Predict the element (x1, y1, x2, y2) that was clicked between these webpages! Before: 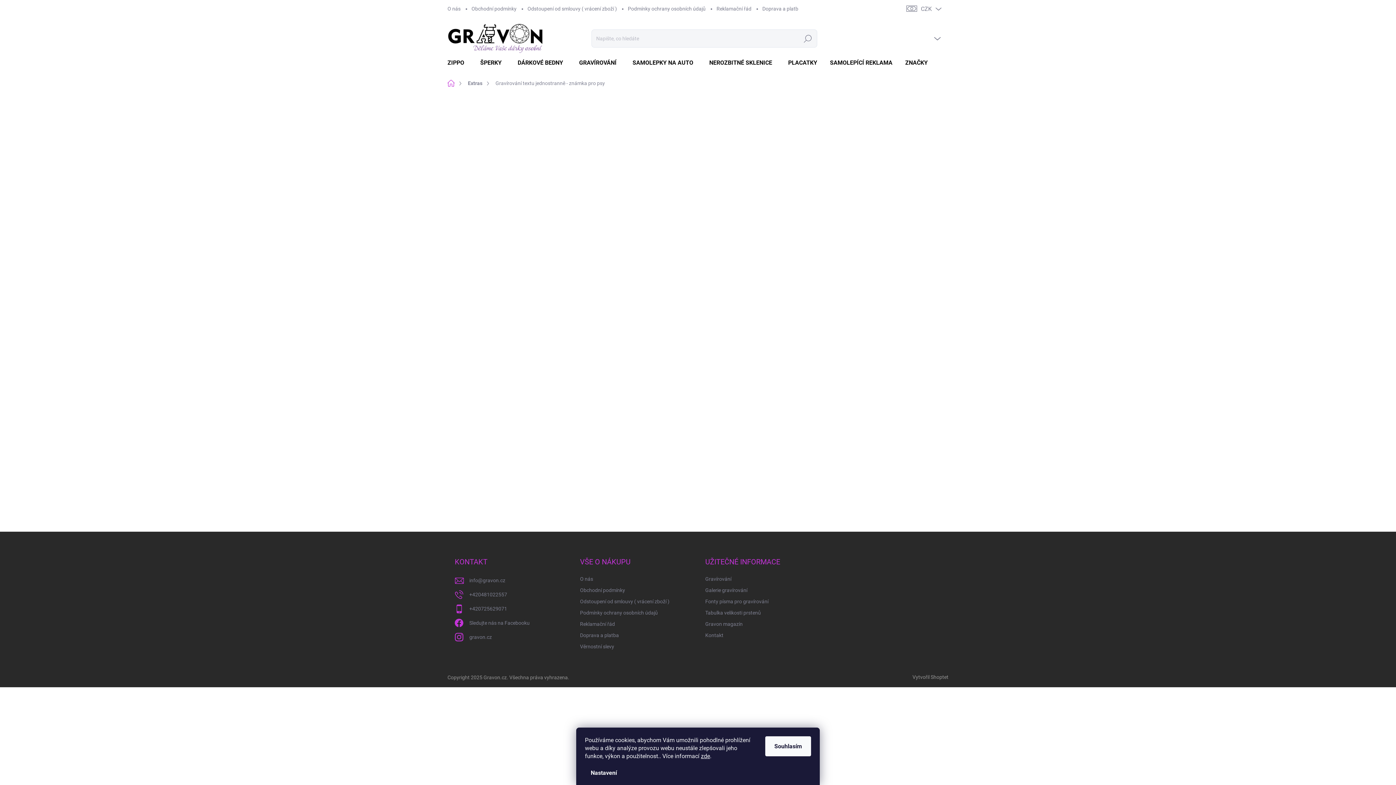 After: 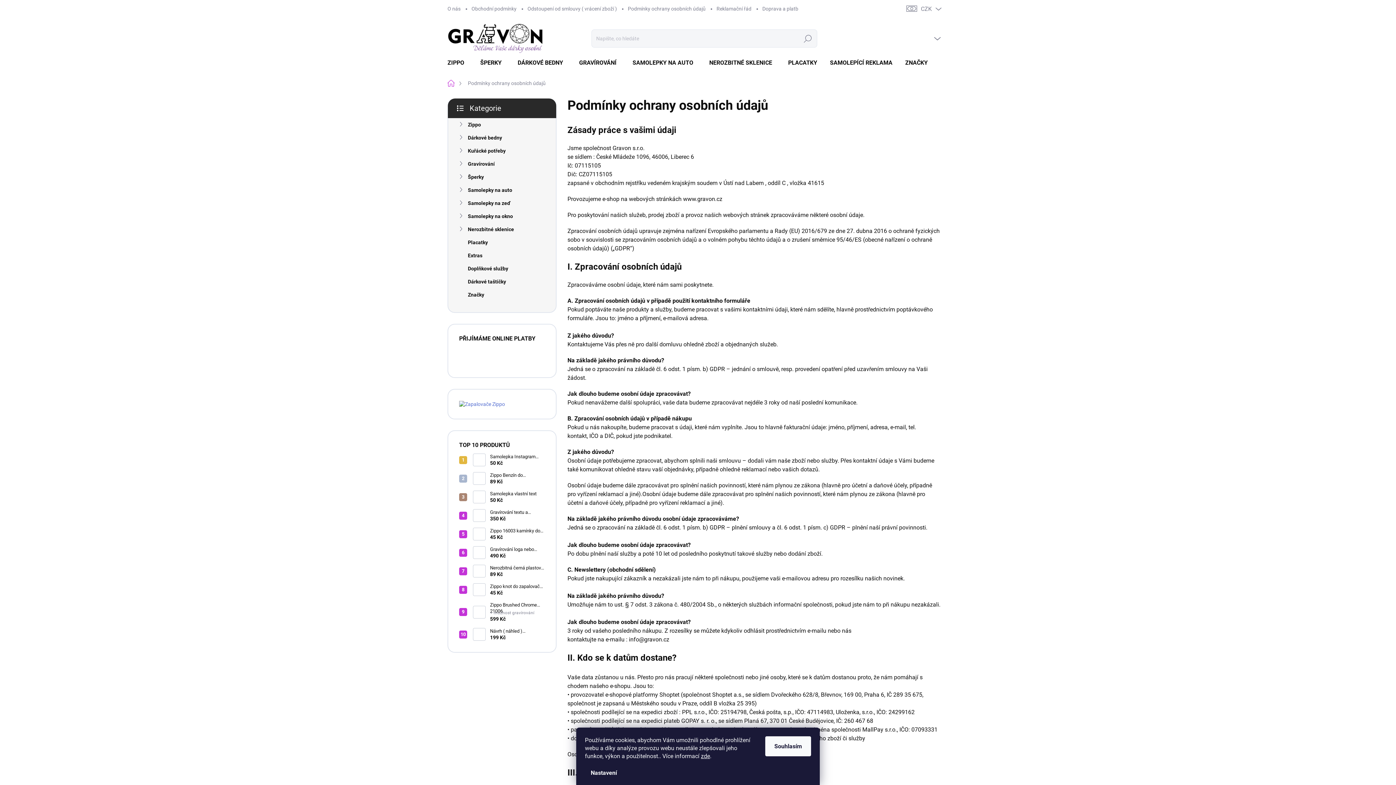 Action: label: Podmínky ochrany osobních údajů bbox: (580, 608, 658, 618)